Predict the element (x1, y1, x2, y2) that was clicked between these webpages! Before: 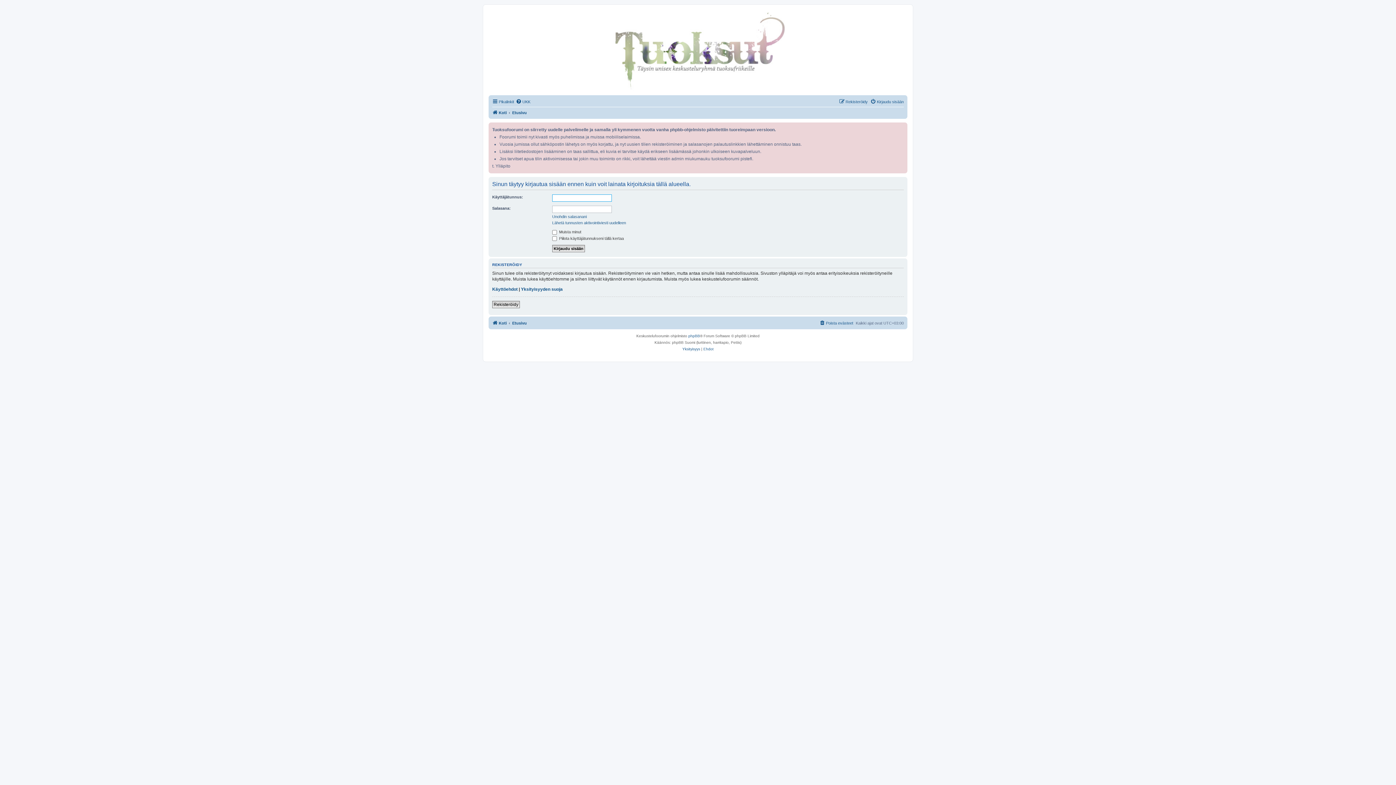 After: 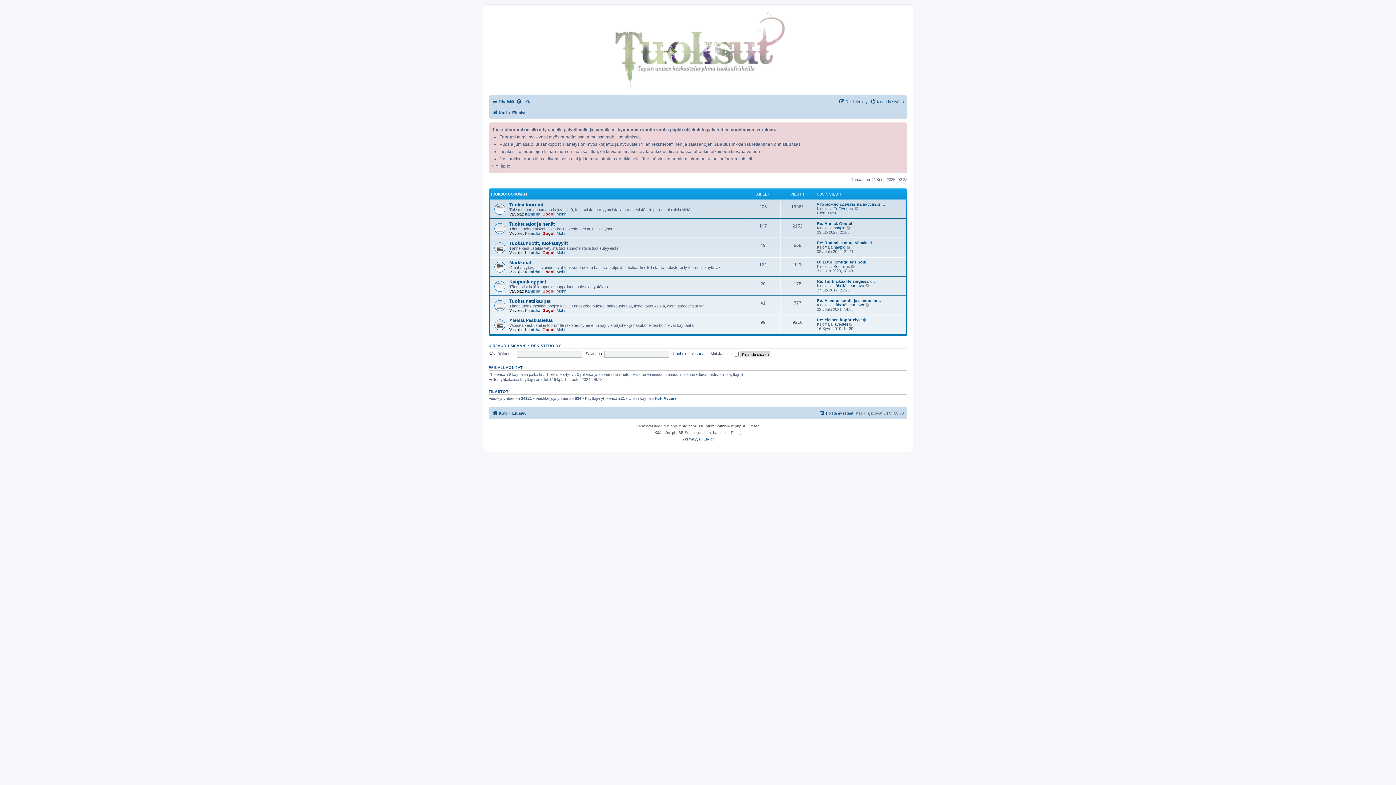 Action: bbox: (490, 12, 553, 35)